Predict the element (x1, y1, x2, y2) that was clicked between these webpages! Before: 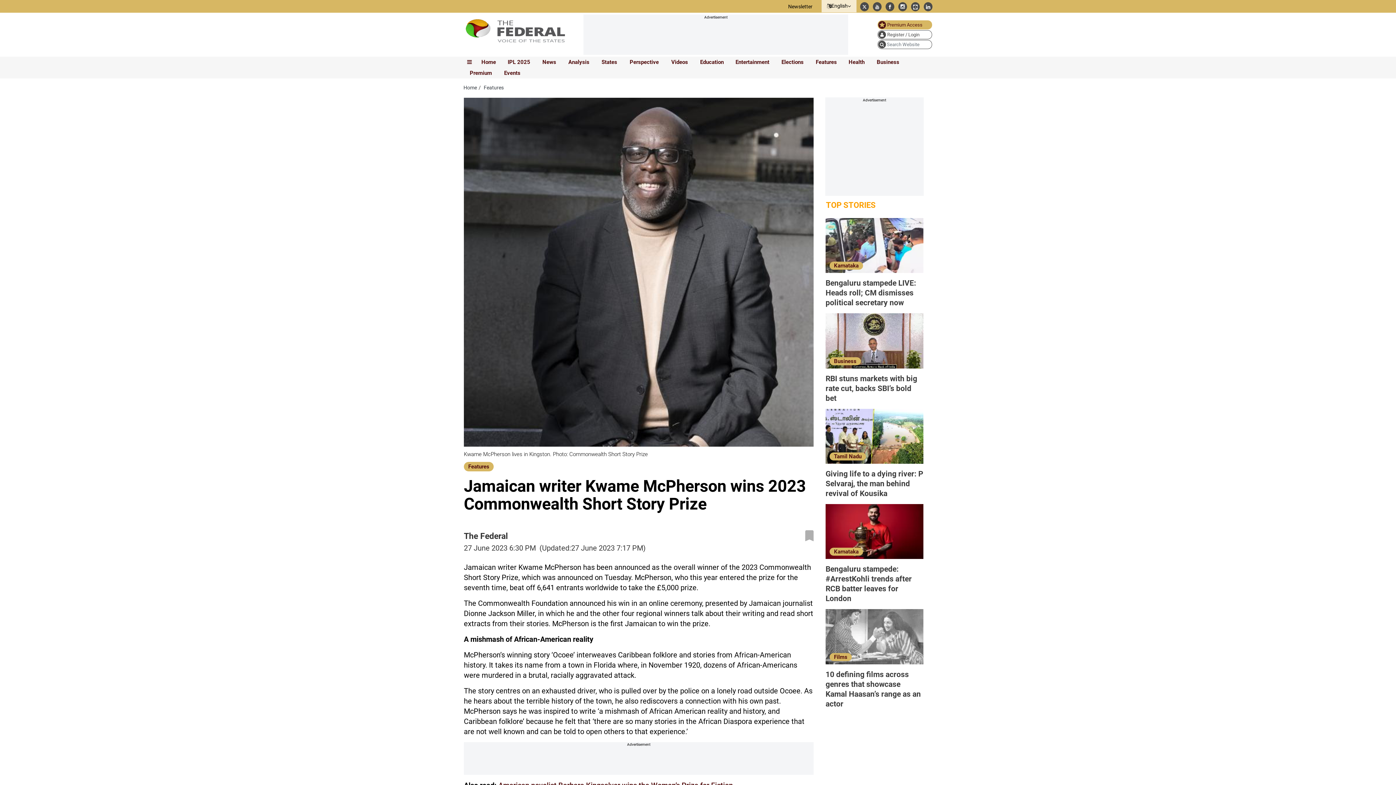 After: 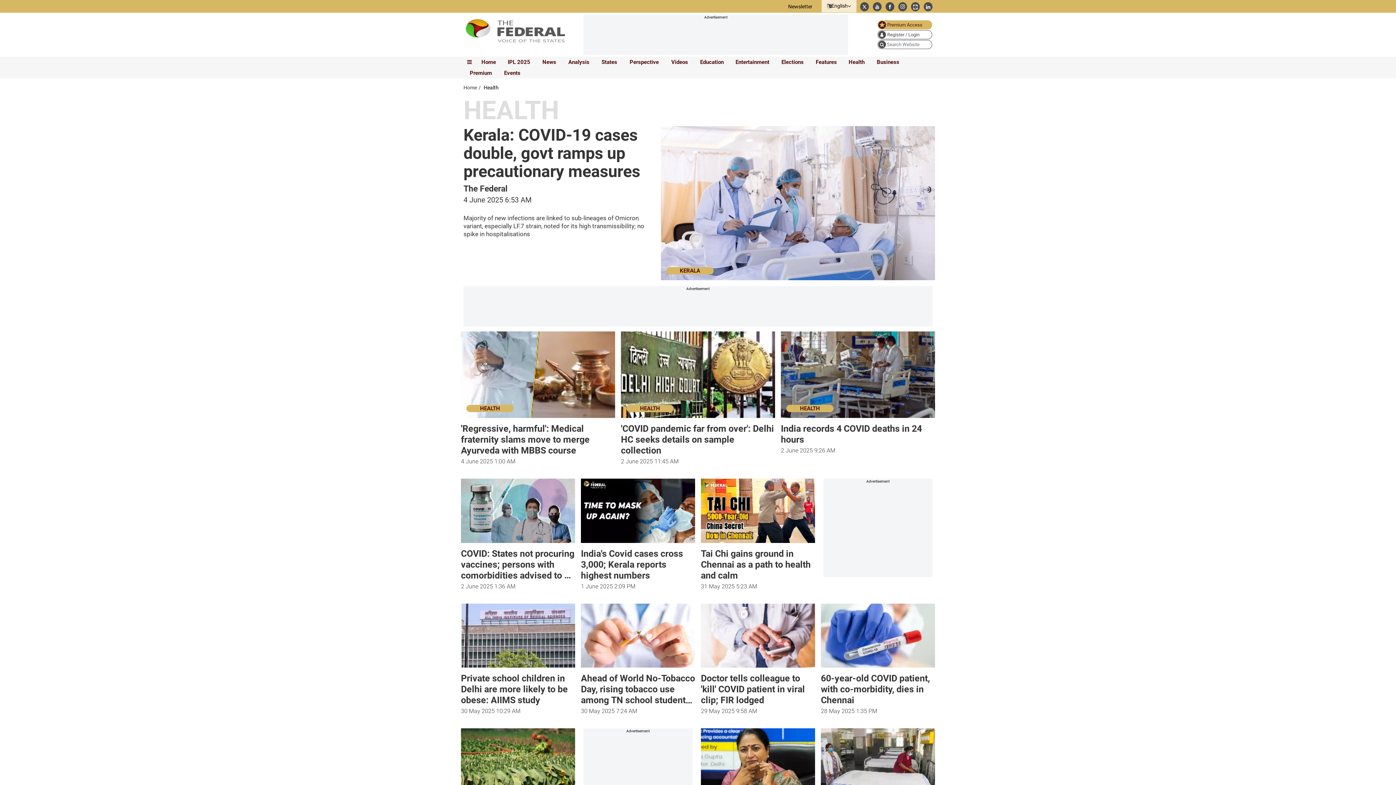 Action: bbox: (846, 57, 867, 67) label: Health